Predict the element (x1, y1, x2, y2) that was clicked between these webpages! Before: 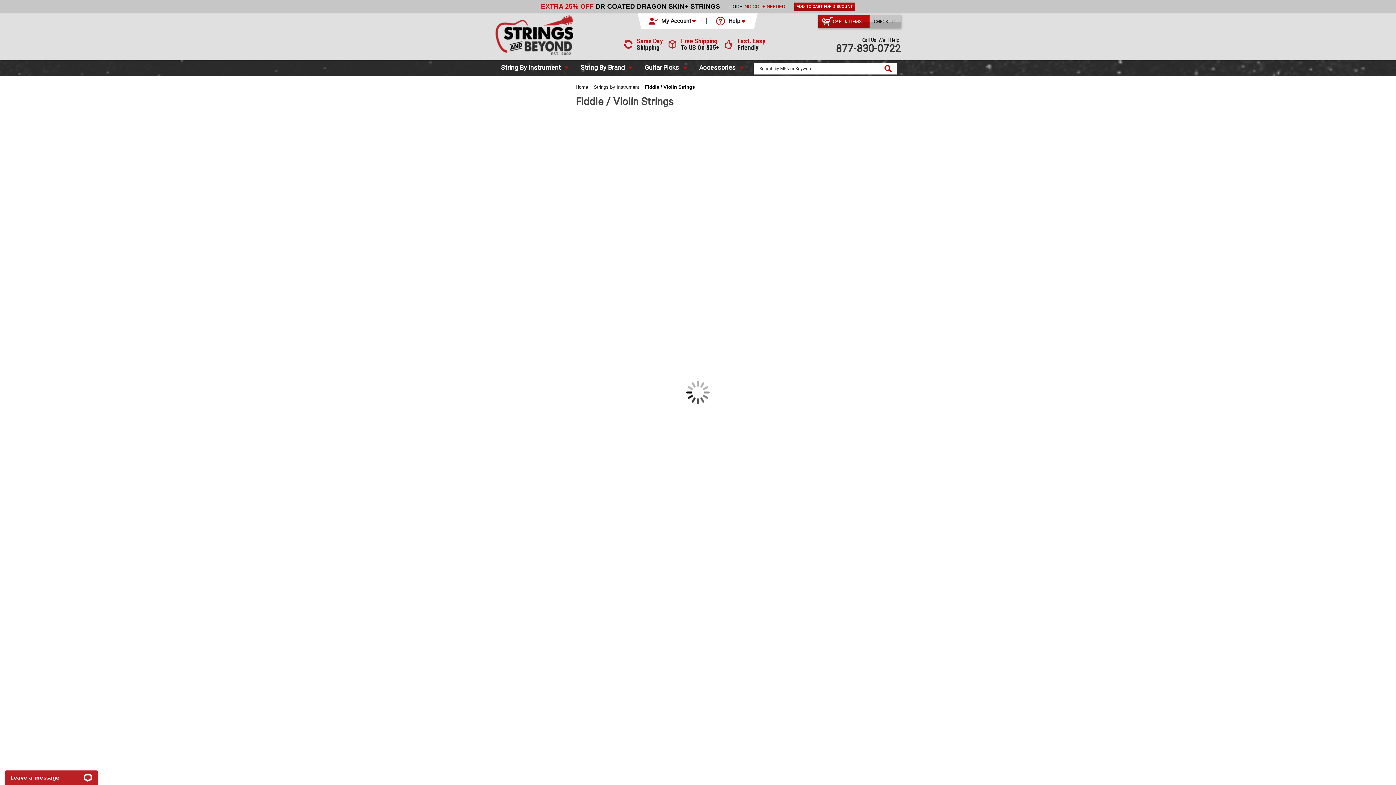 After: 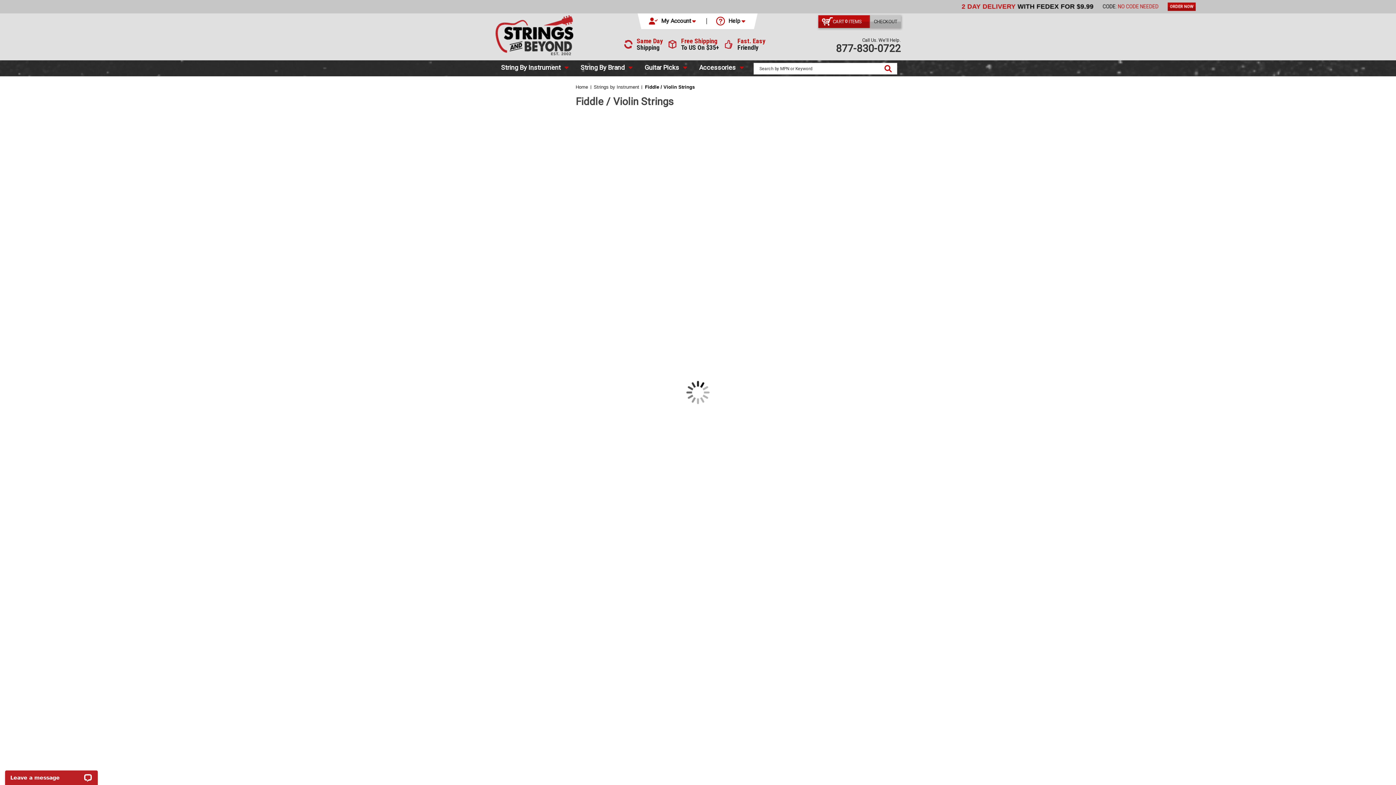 Action: bbox: (645, 84, 694, 89) label: Fiddle / Violin Strings